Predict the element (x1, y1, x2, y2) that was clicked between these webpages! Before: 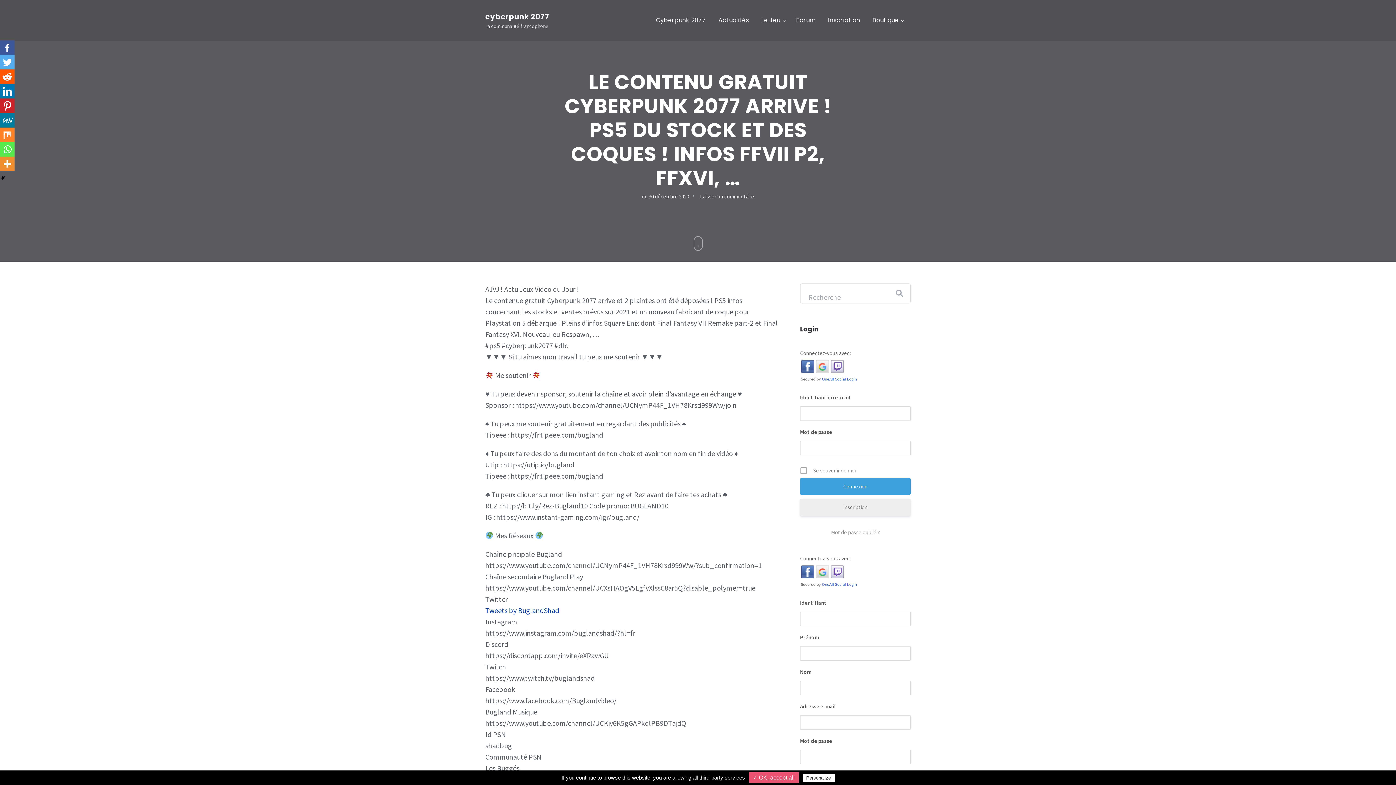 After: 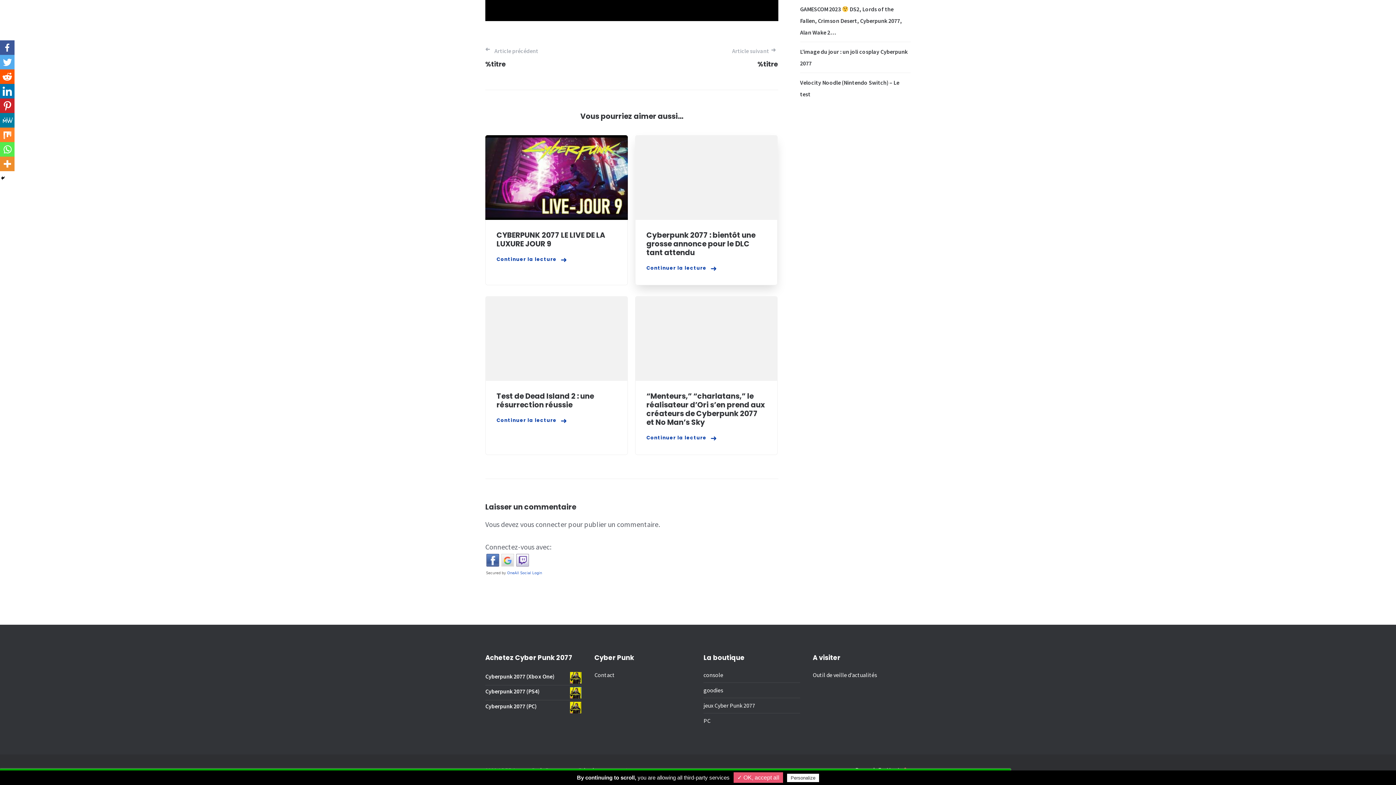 Action: bbox: (700, 193, 754, 200) label: Laisser un commentaire
sur LE CONTENU GRATUIT CYBERPUNK 2077 ARRIVE ! PS5 DU STOCK ET DES COQUES ! INFOS FFVII P2, FFXVI, …